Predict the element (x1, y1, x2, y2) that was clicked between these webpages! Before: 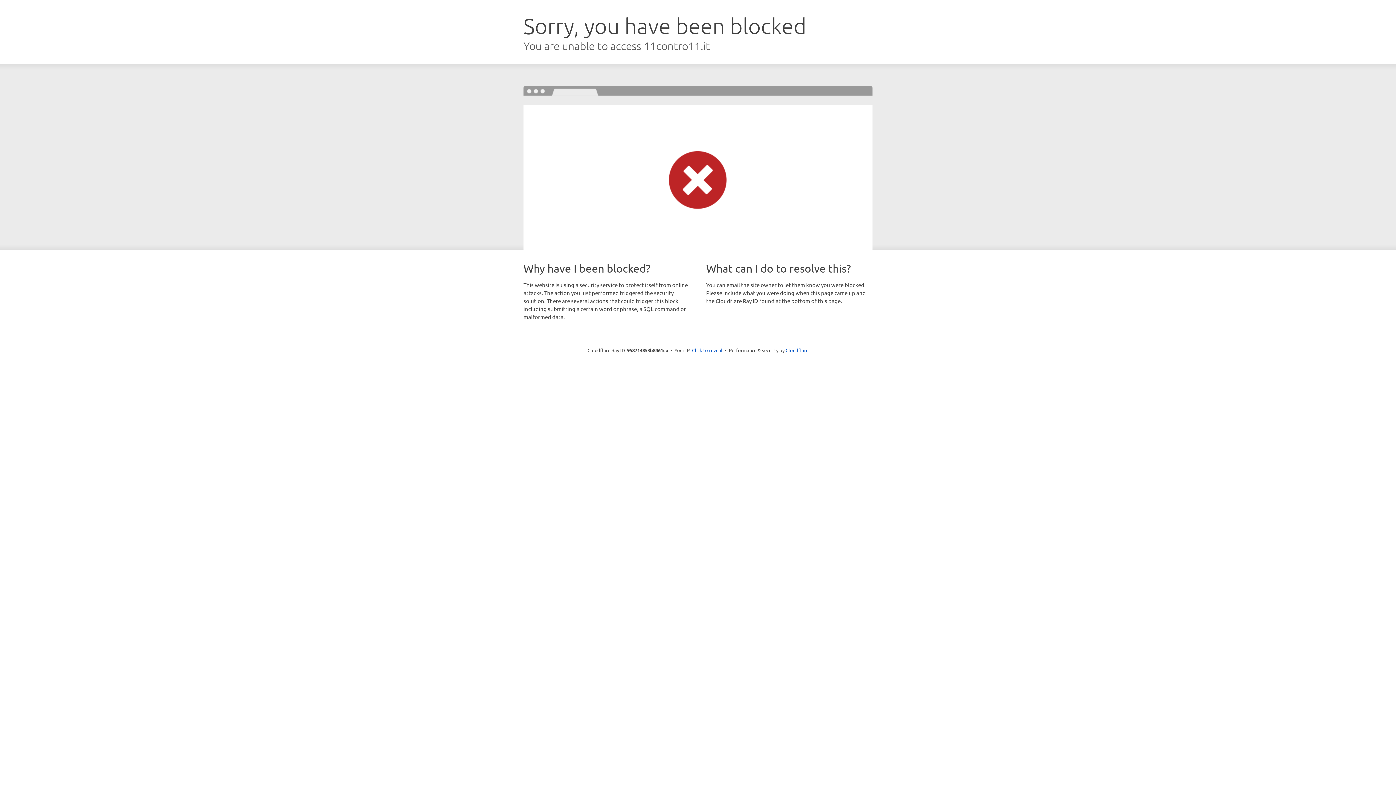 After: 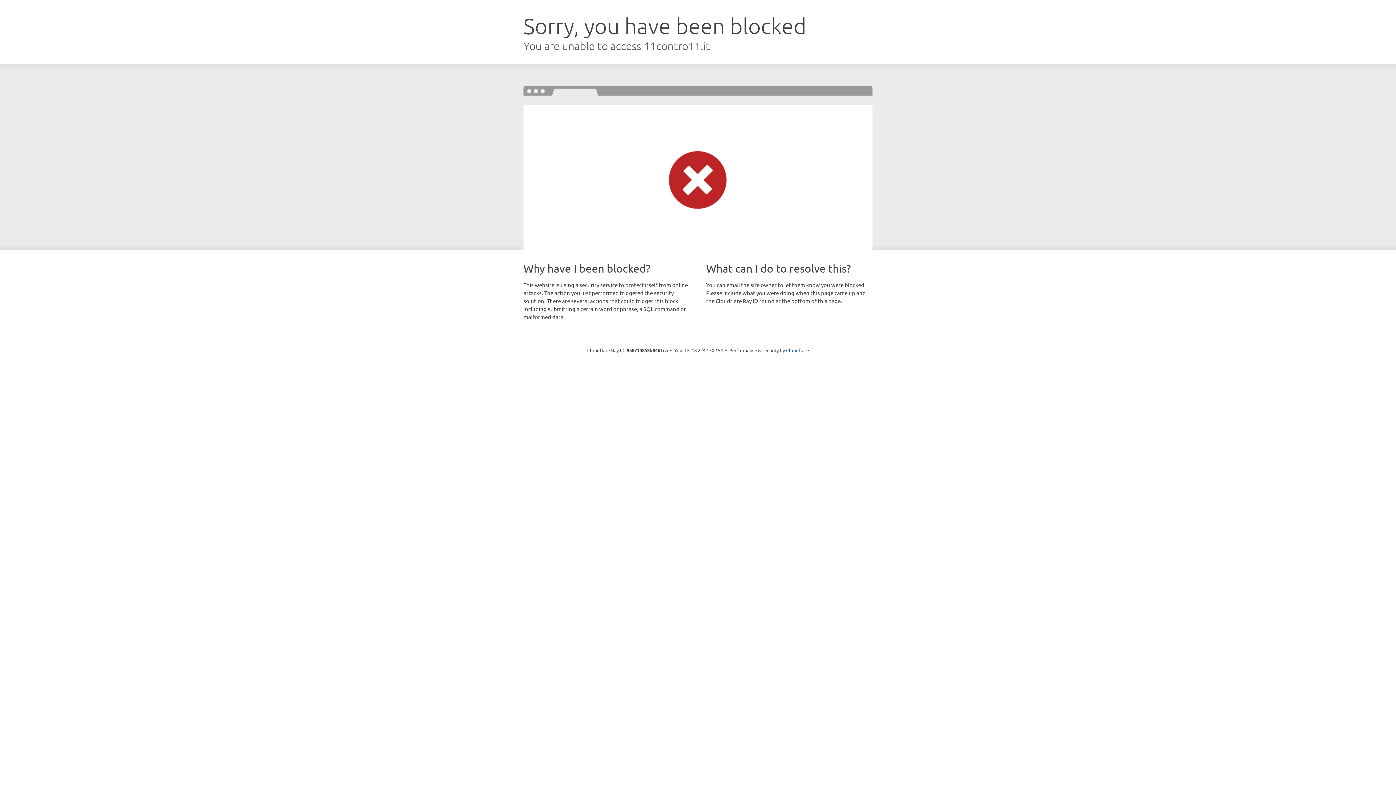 Action: bbox: (692, 346, 722, 353) label: Click to reveal